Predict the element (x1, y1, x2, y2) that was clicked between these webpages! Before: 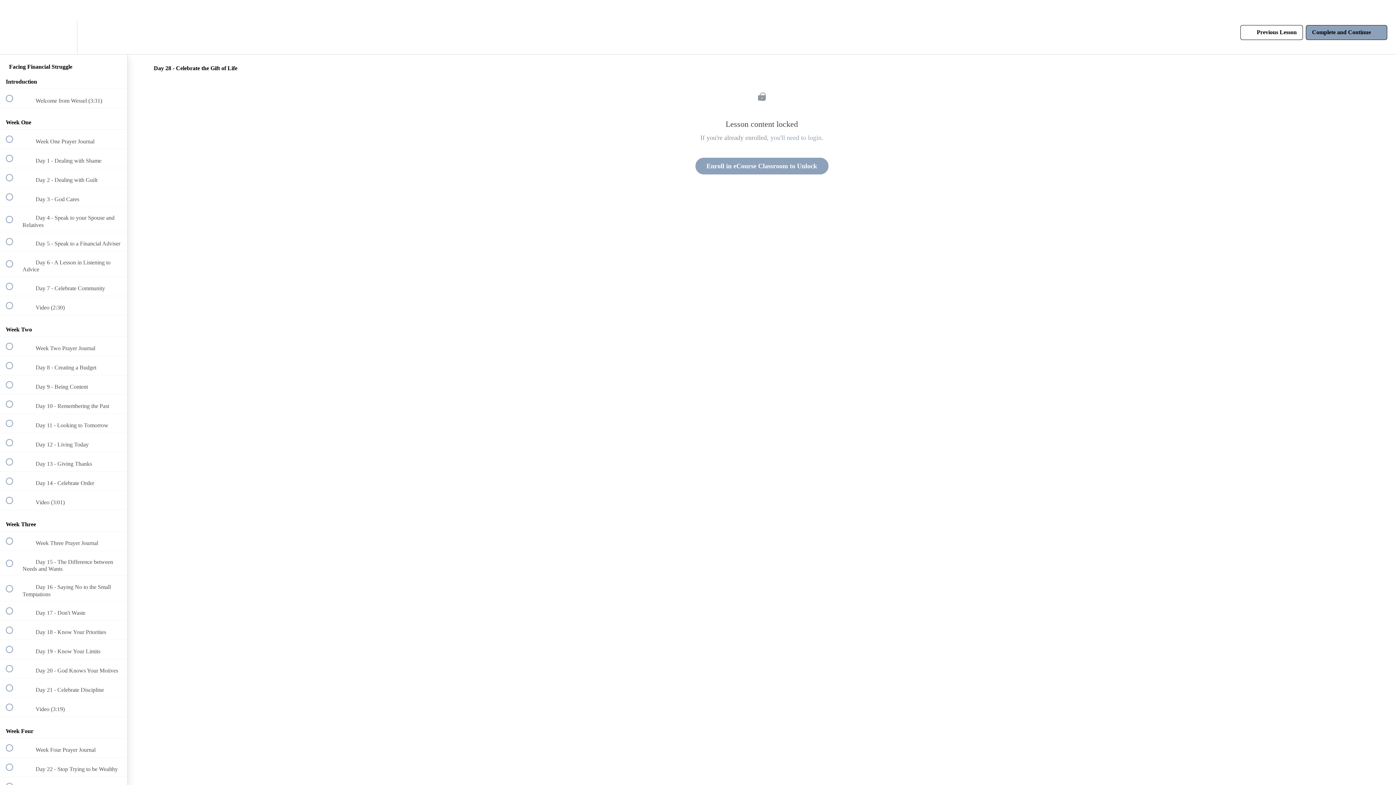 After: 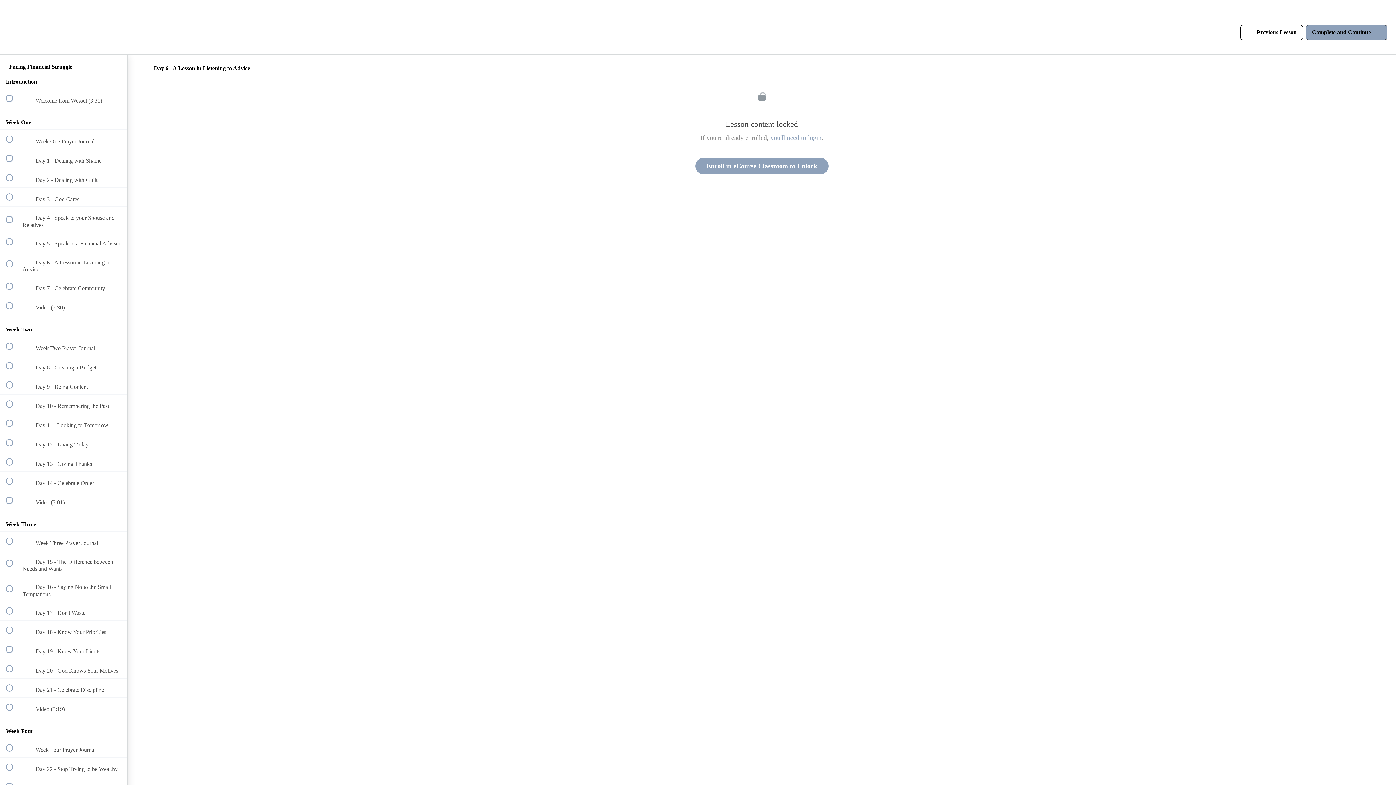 Action: bbox: (0, 251, 127, 276) label:  
 Day 6 - A Lesson in Listening to Advice